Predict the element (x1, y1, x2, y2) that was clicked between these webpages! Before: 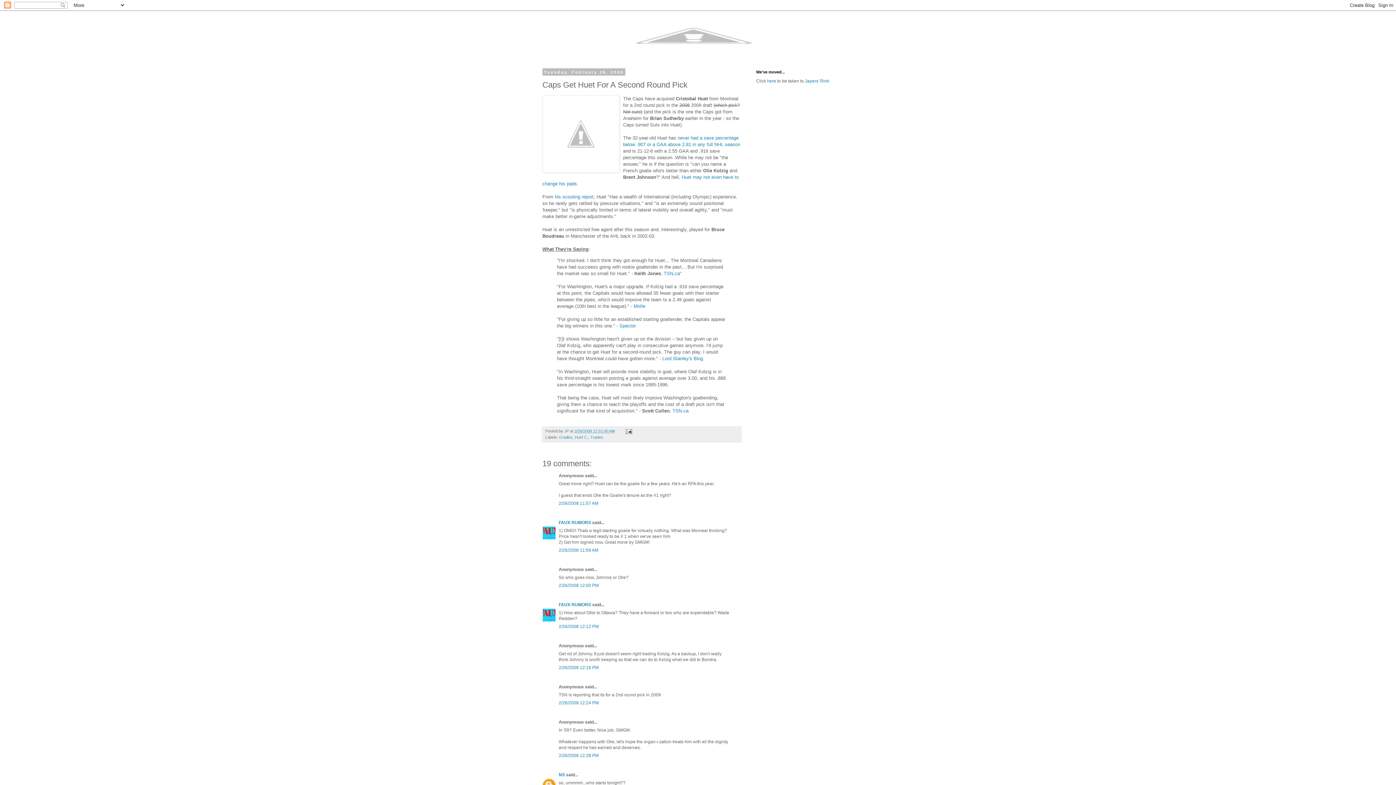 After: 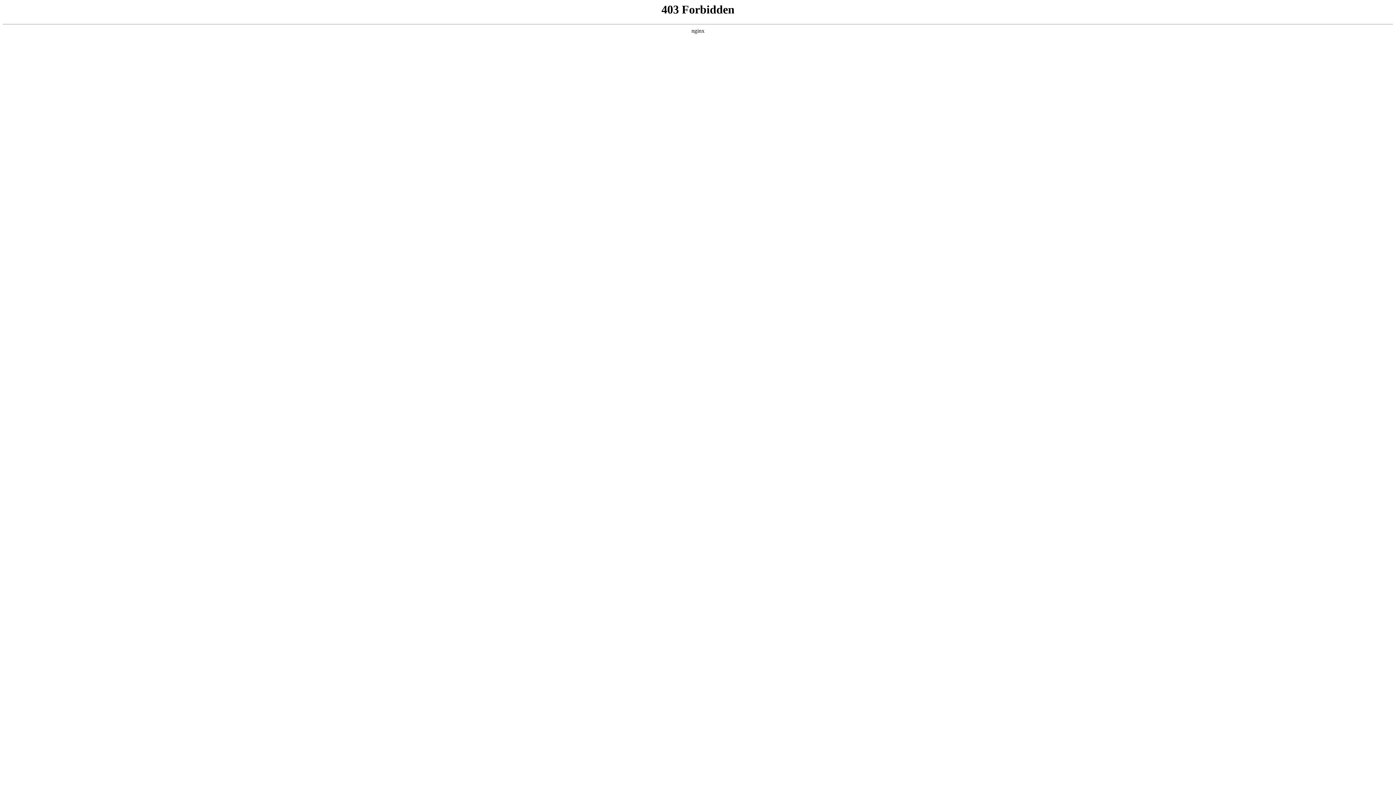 Action: label: Japers' Rink bbox: (805, 78, 829, 83)